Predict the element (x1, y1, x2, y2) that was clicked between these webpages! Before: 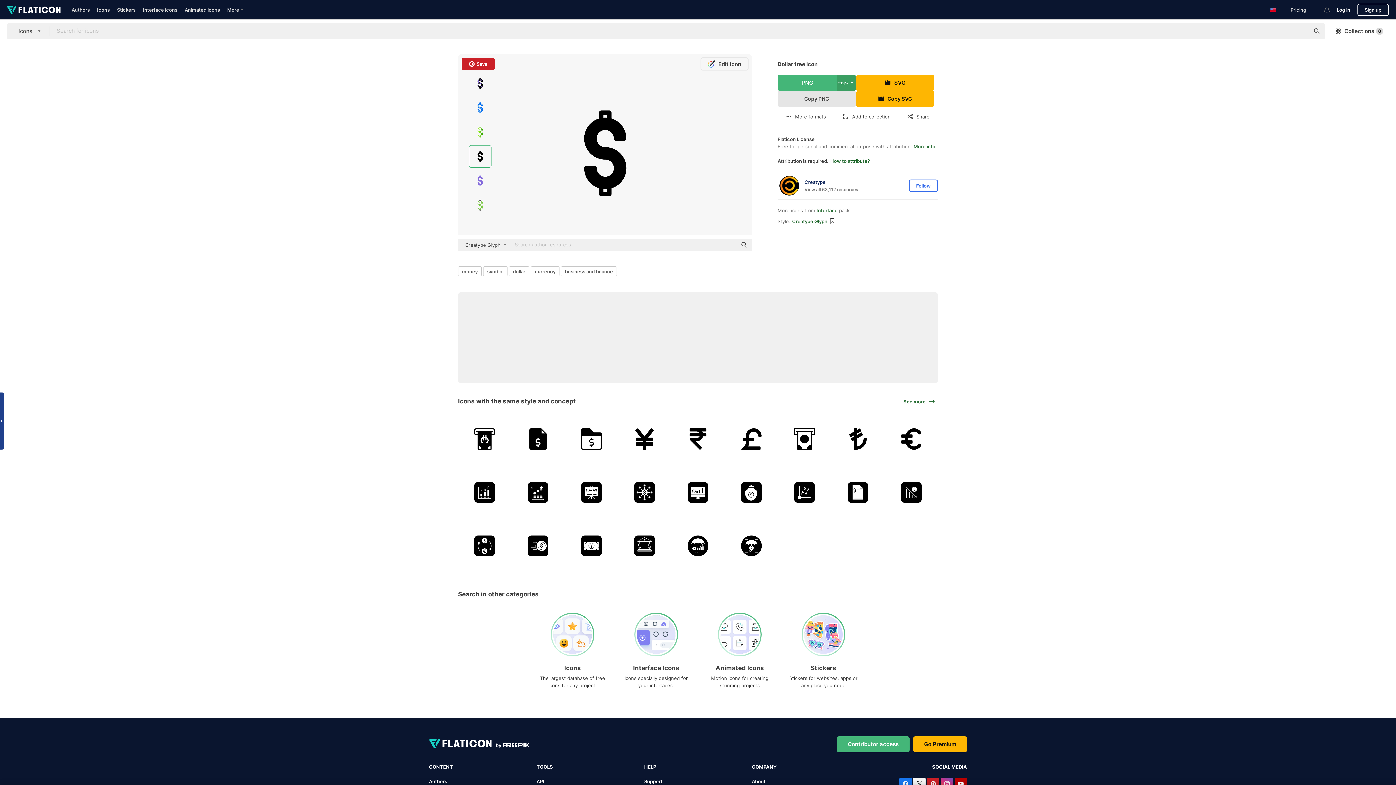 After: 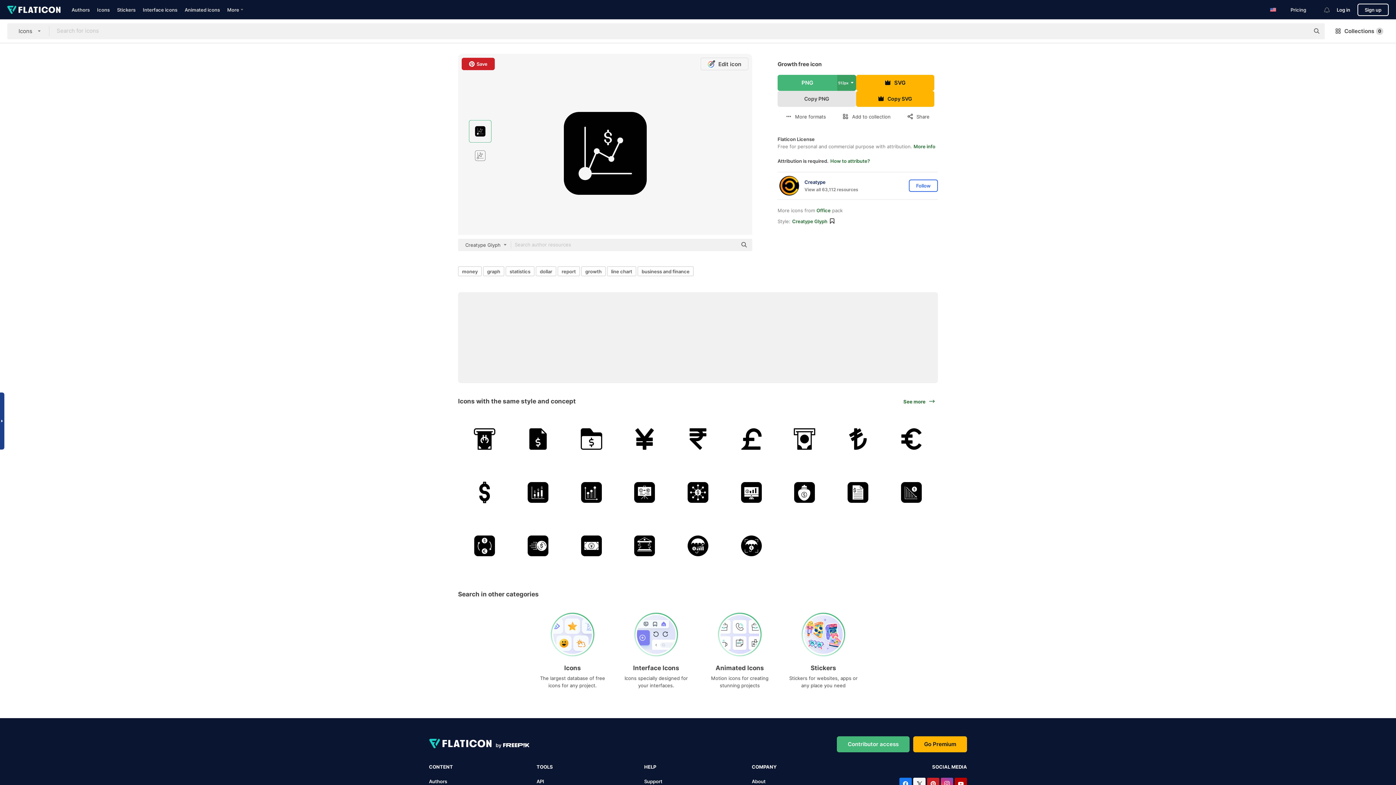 Action: bbox: (778, 466, 831, 519)